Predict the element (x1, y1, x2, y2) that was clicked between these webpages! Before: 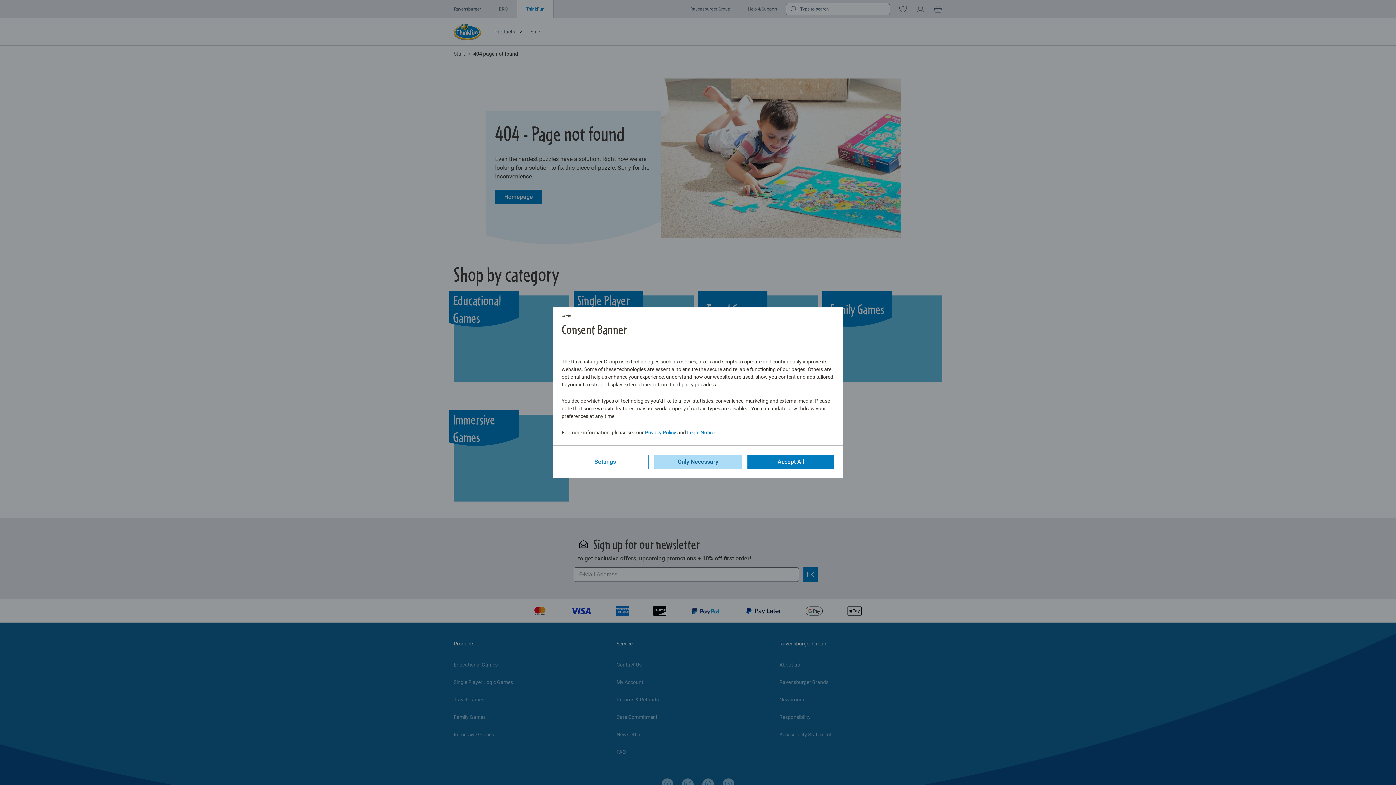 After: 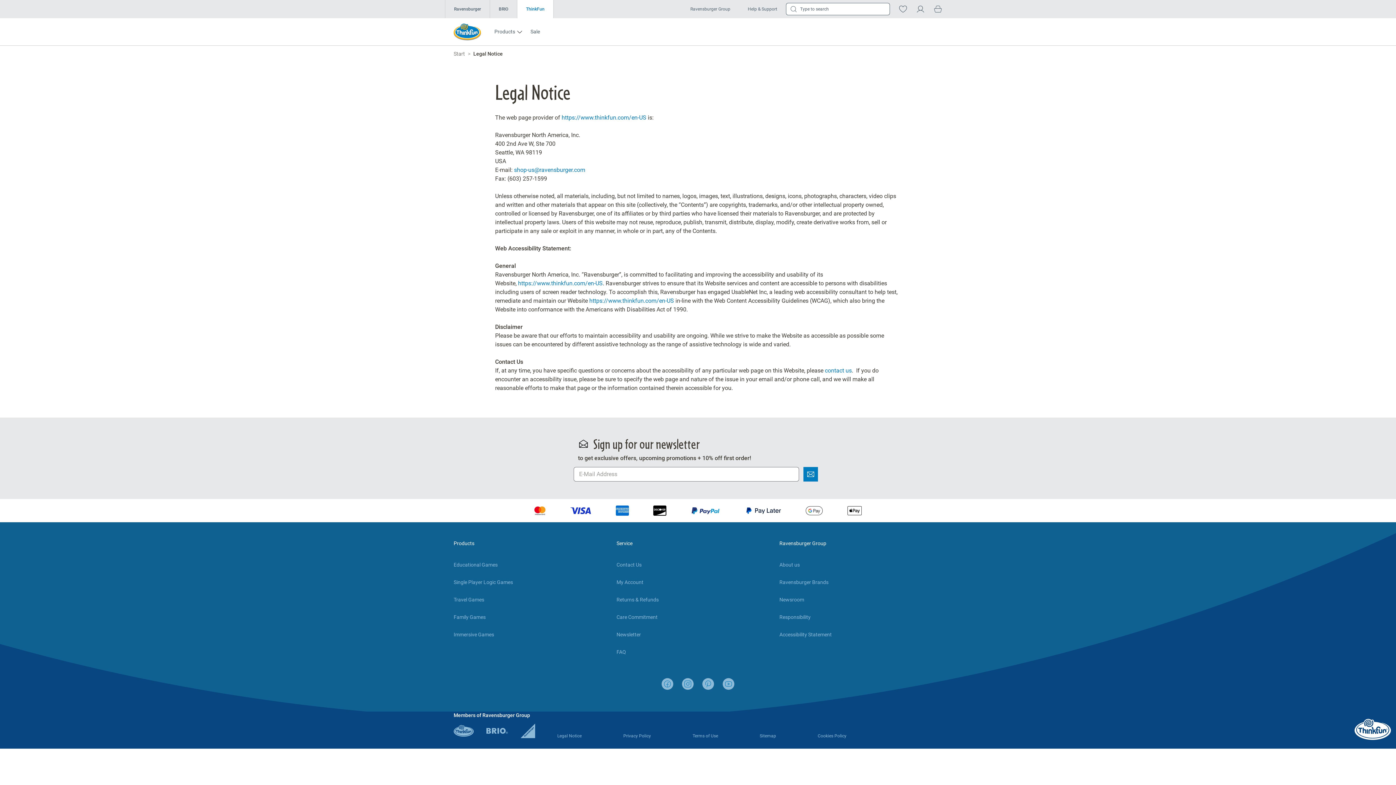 Action: bbox: (687, 429, 715, 435) label: Legal Notice